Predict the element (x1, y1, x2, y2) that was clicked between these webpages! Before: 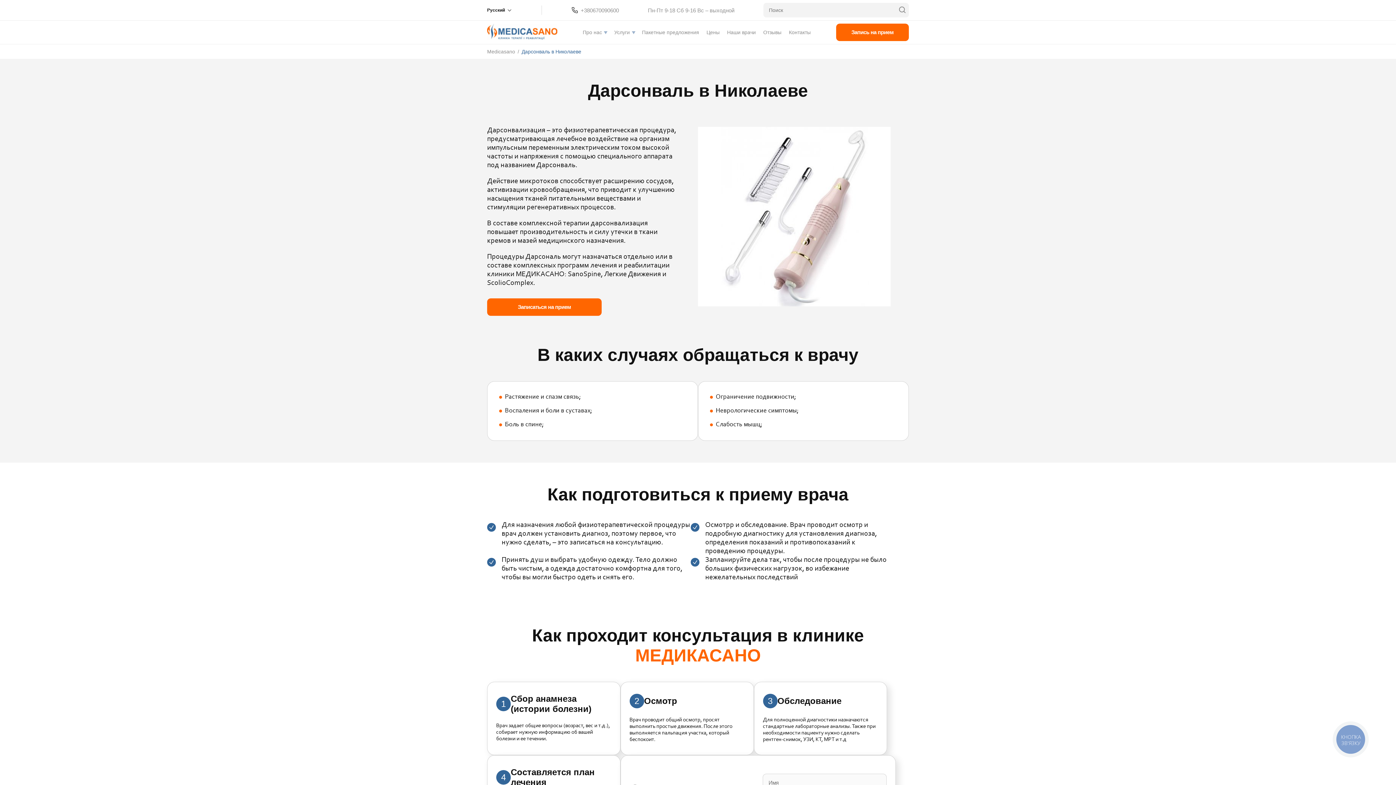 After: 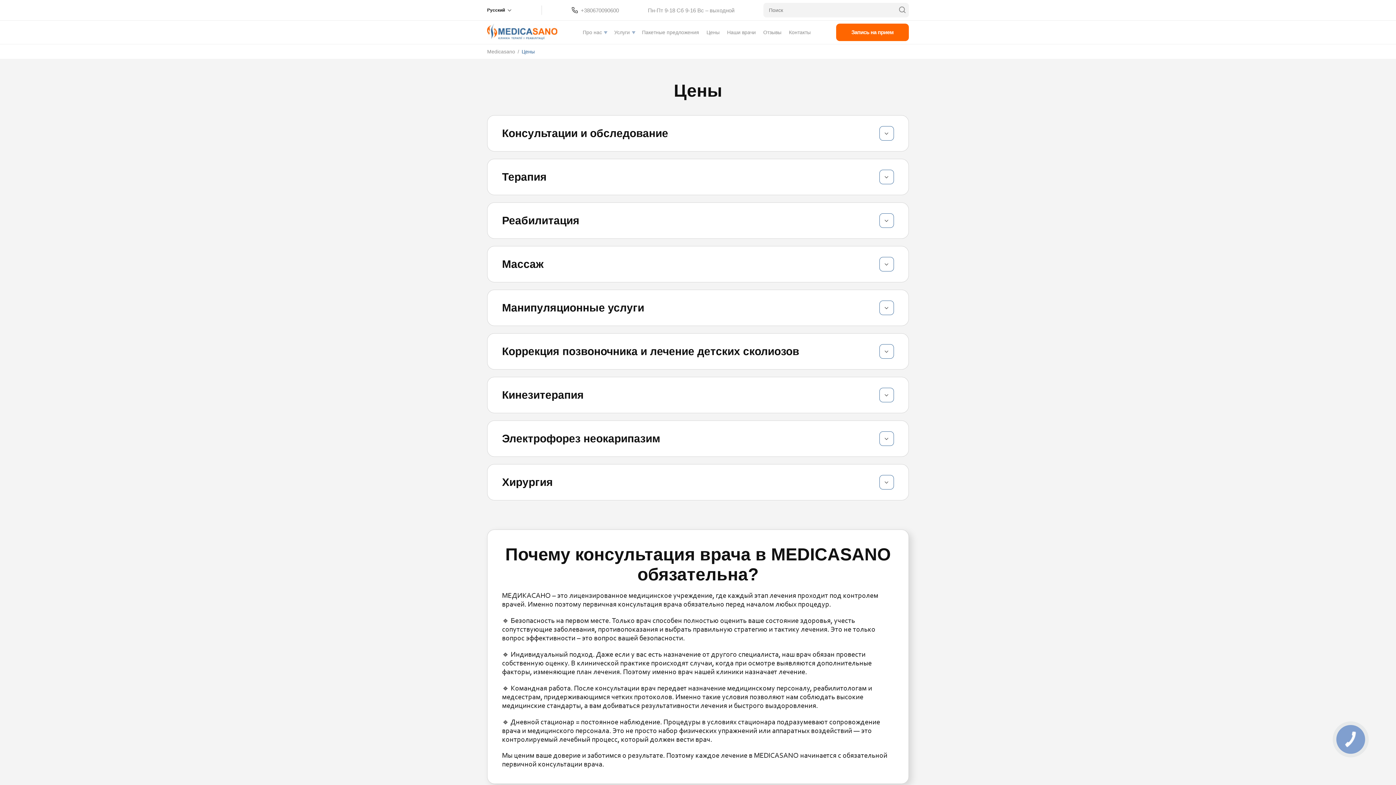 Action: bbox: (703, 25, 723, 39) label: Цены